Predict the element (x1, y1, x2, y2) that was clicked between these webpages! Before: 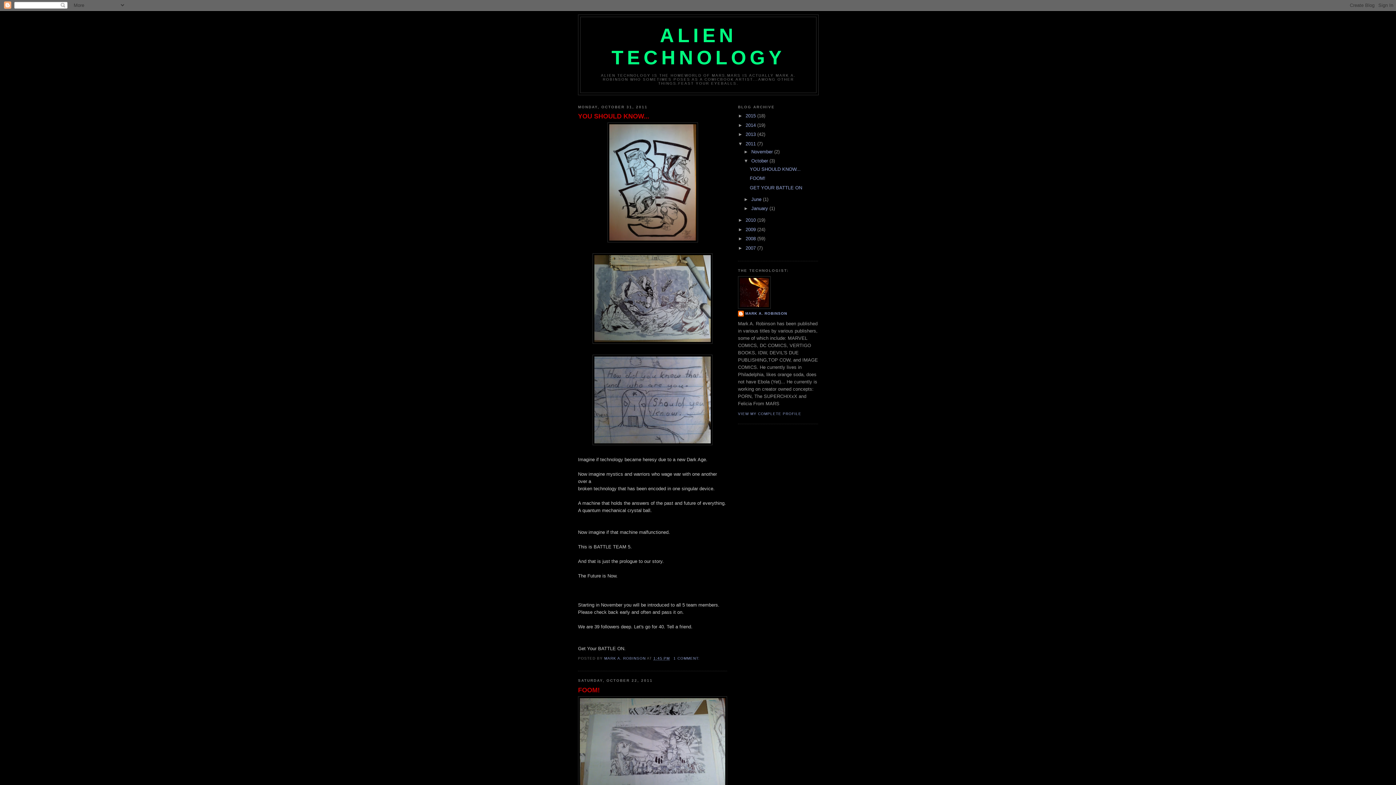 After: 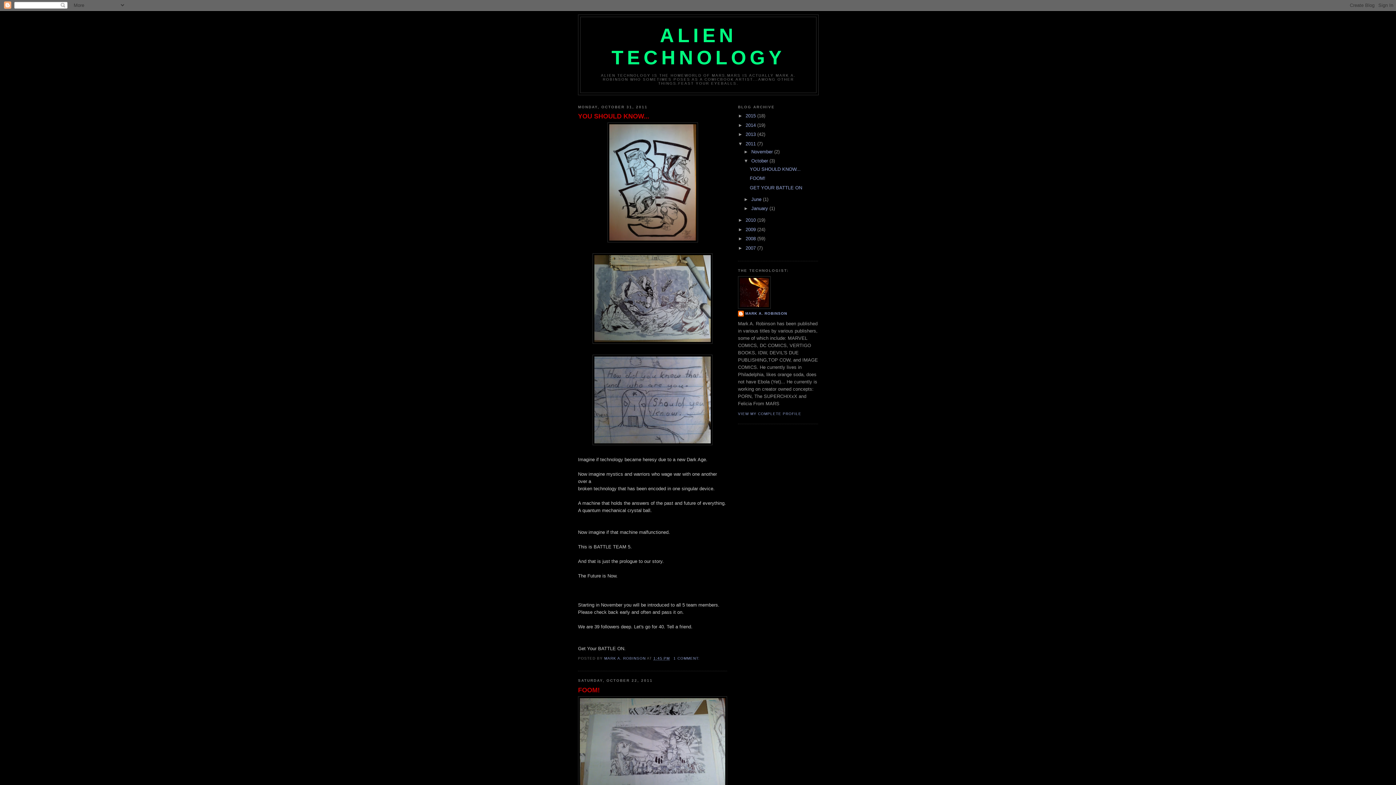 Action: bbox: (751, 158, 769, 163) label: October 